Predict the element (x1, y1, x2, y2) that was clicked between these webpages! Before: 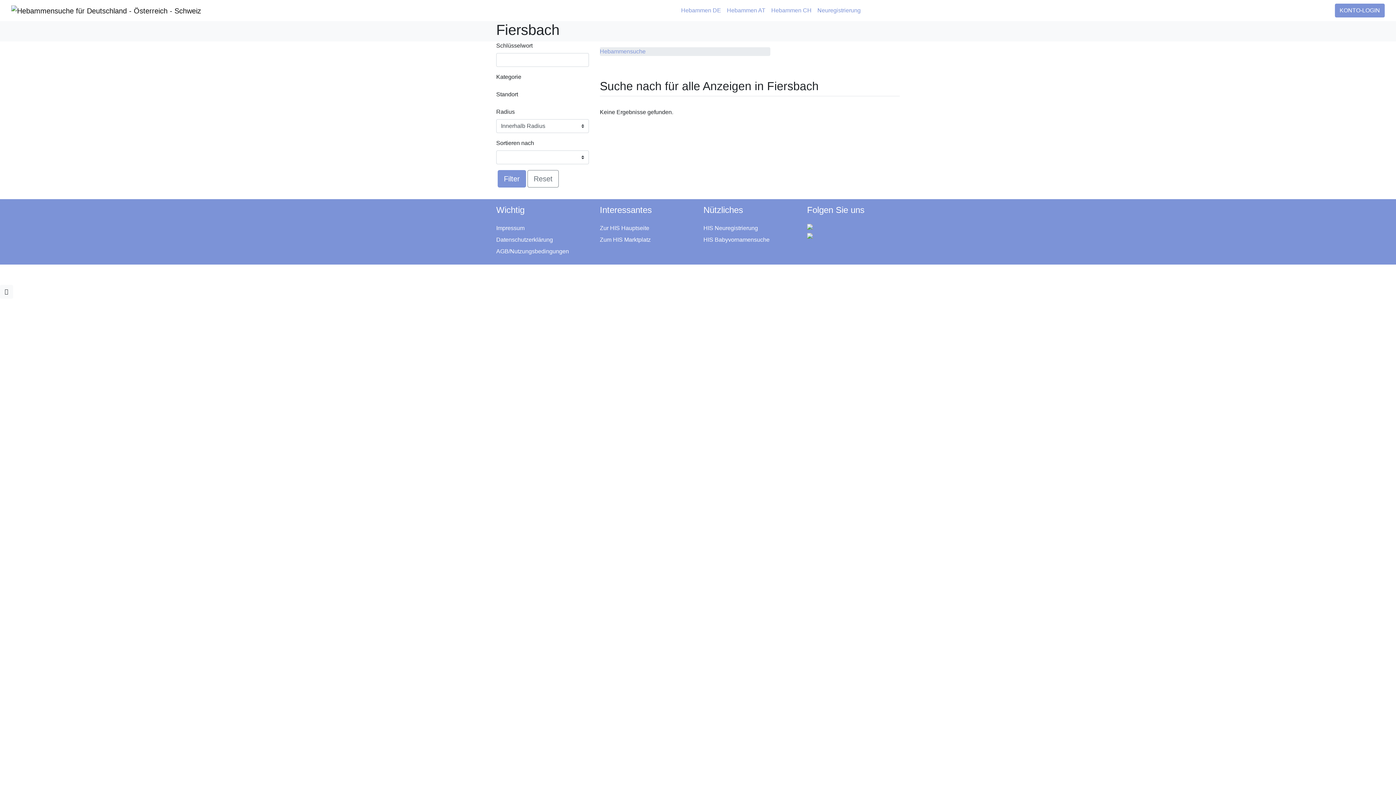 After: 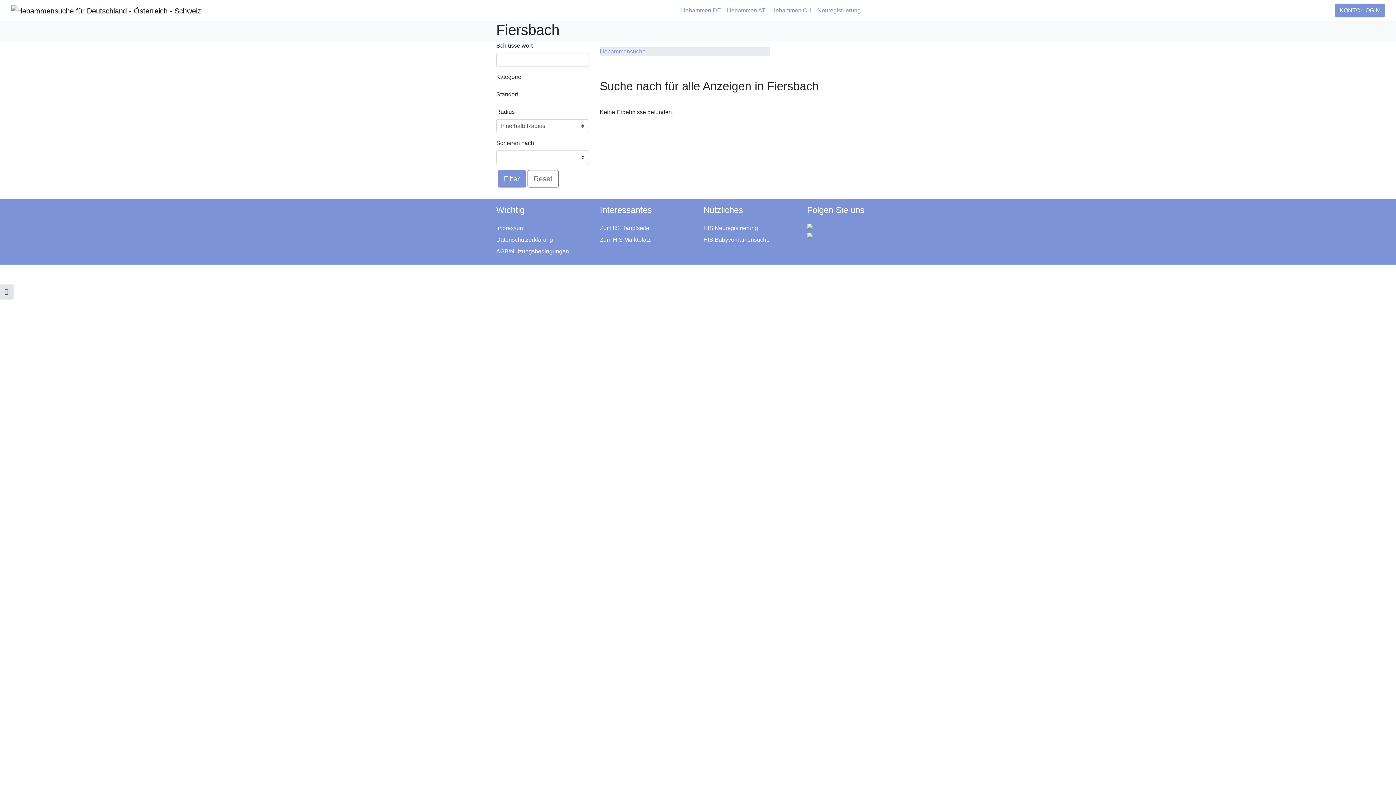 Action: bbox: (0, 284, 13, 298) label: hidden